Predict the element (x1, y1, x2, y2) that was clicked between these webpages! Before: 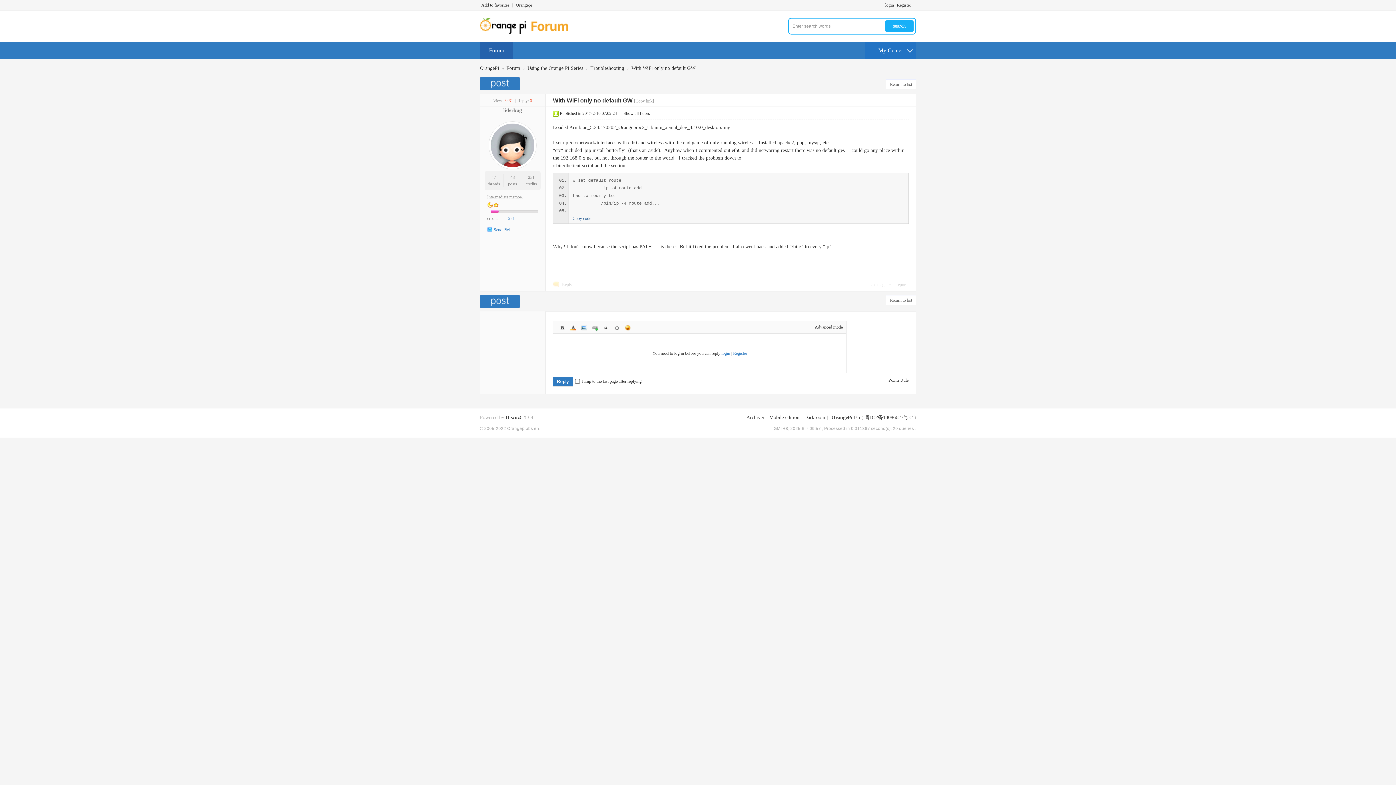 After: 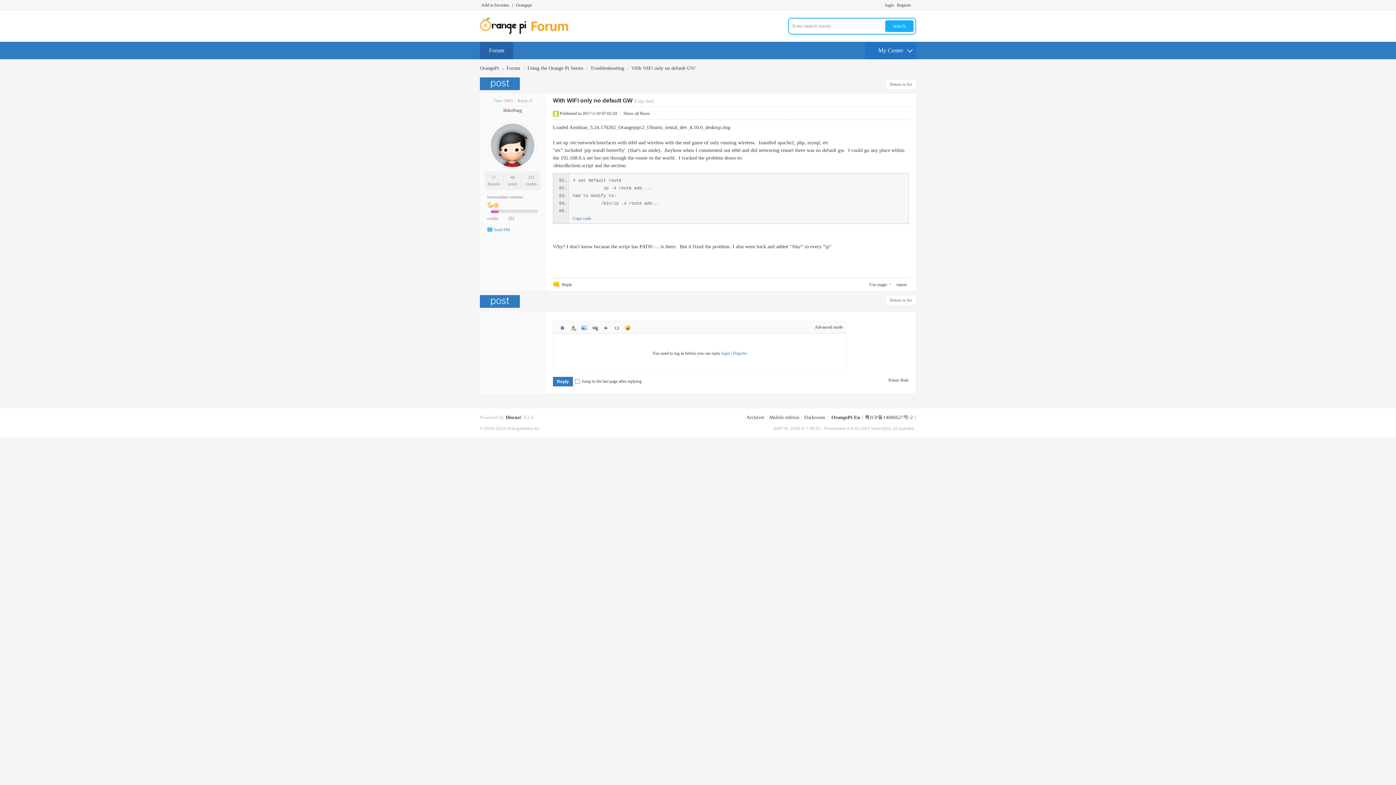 Action: label: liderbug bbox: (503, 107, 522, 113)